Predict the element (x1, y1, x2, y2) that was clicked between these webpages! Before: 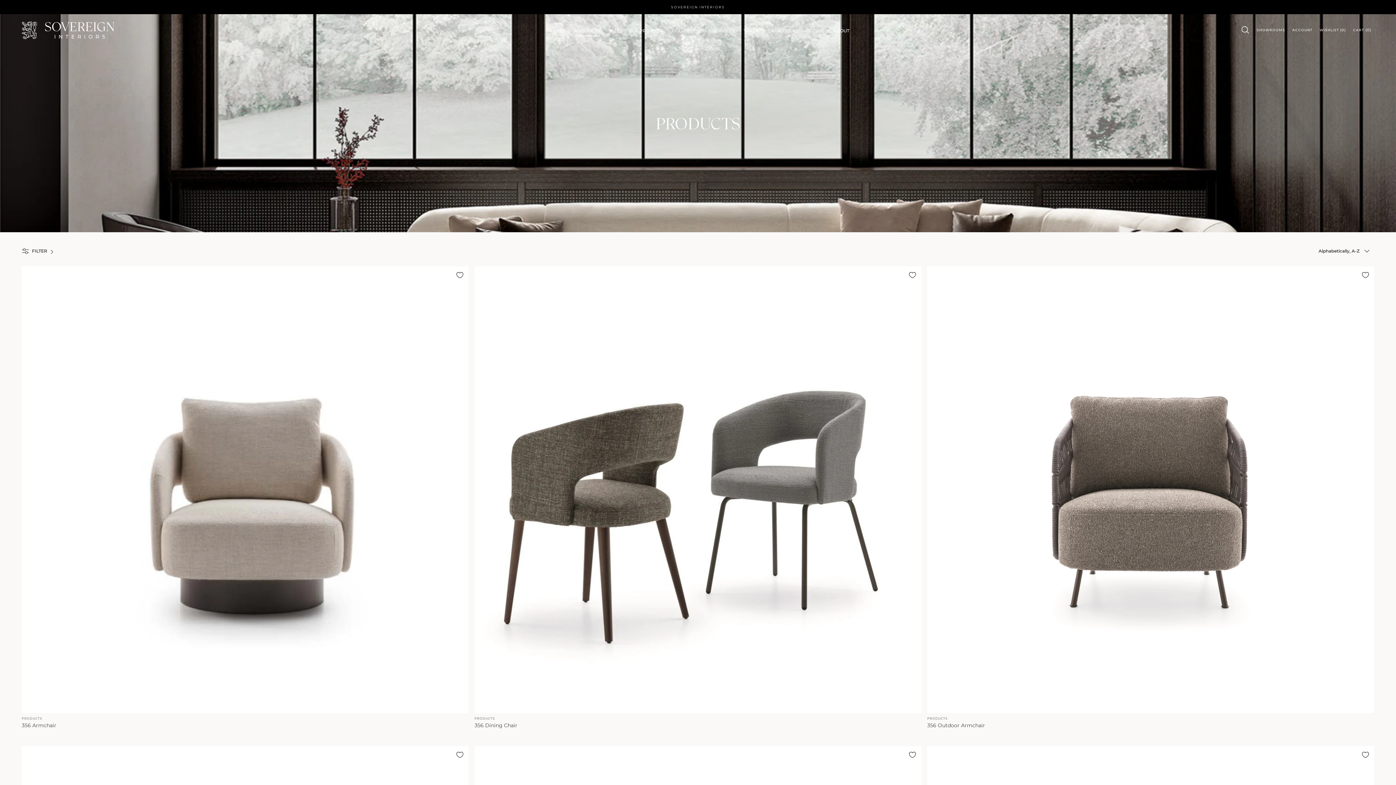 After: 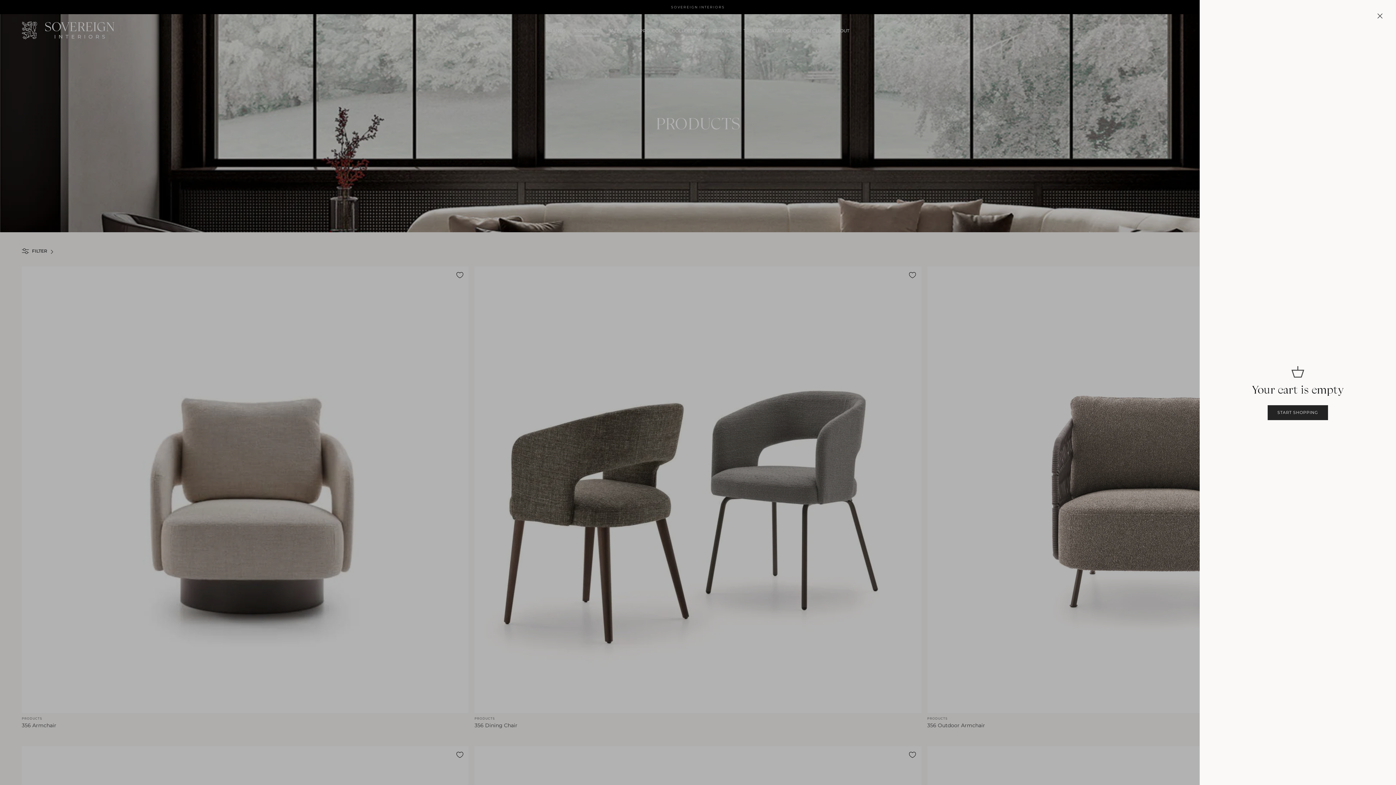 Action: bbox: (1353, 27, 1374, 32) label: CART(0)